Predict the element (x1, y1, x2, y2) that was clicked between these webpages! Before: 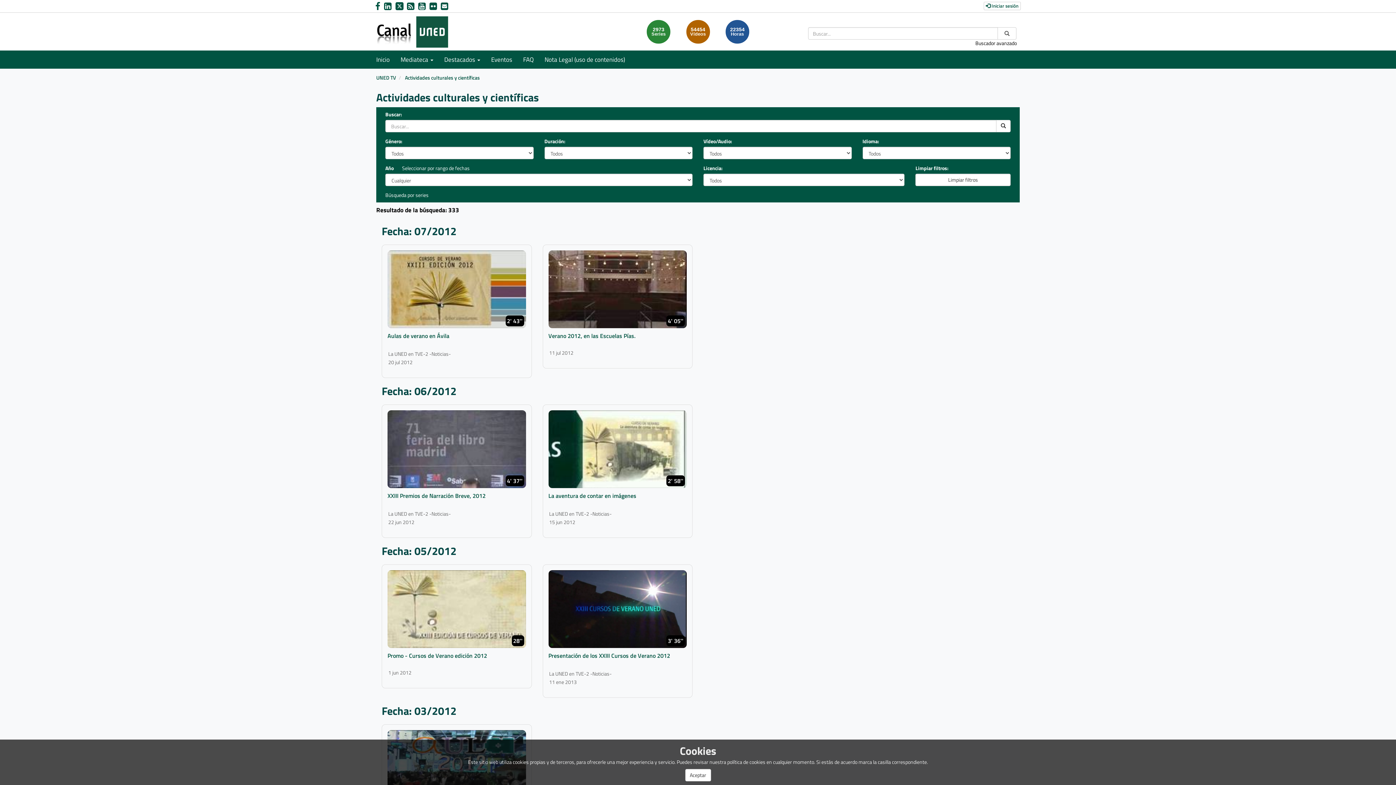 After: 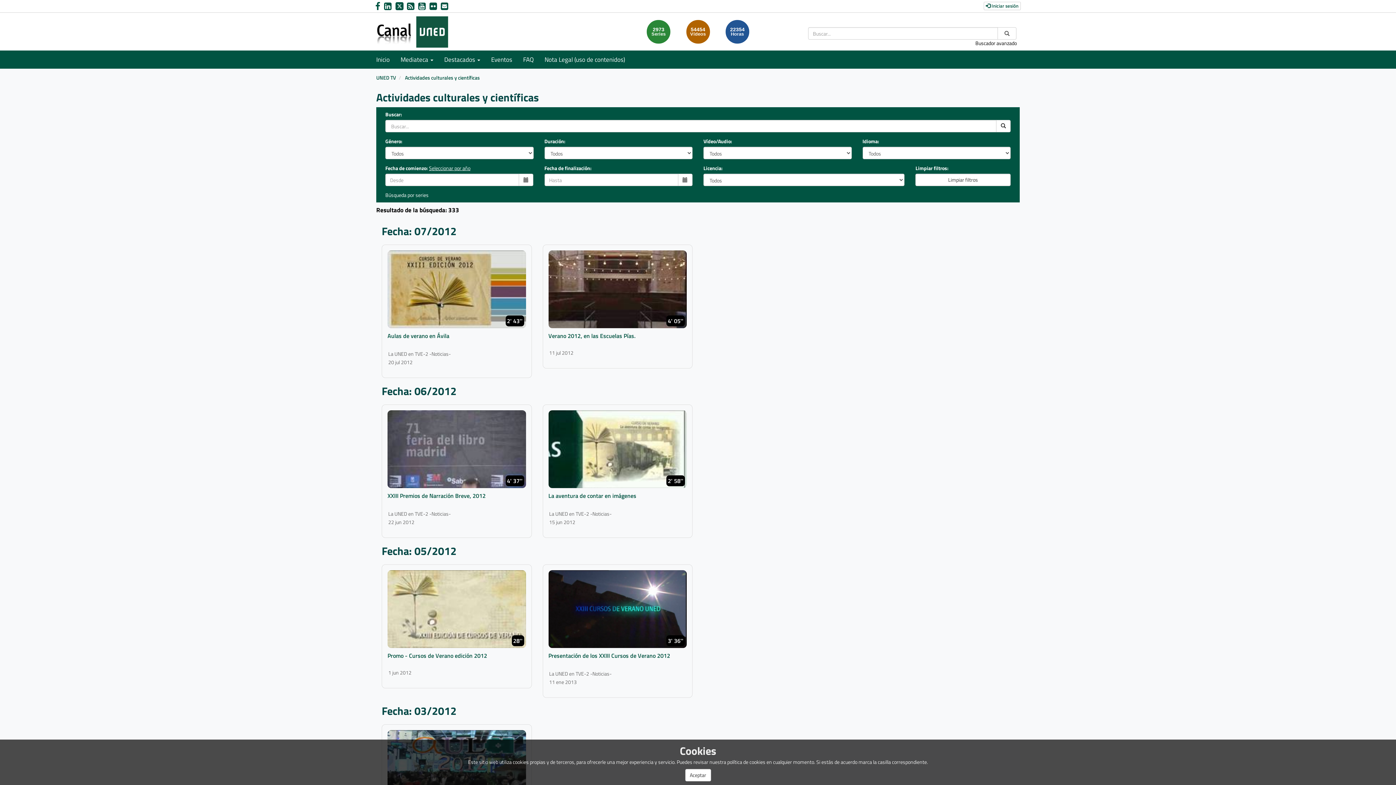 Action: bbox: (394, 164, 469, 172) label: Seleccionar por rango de fechas